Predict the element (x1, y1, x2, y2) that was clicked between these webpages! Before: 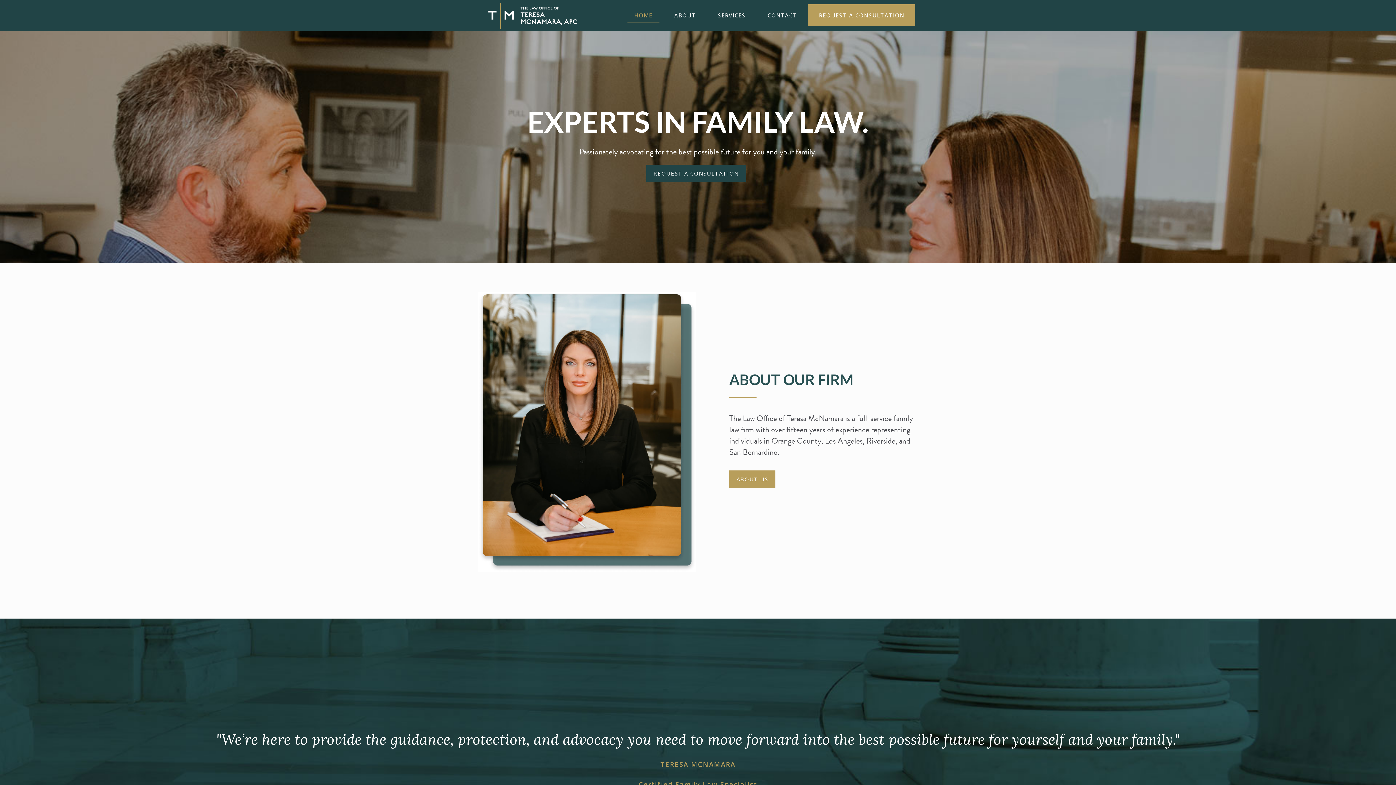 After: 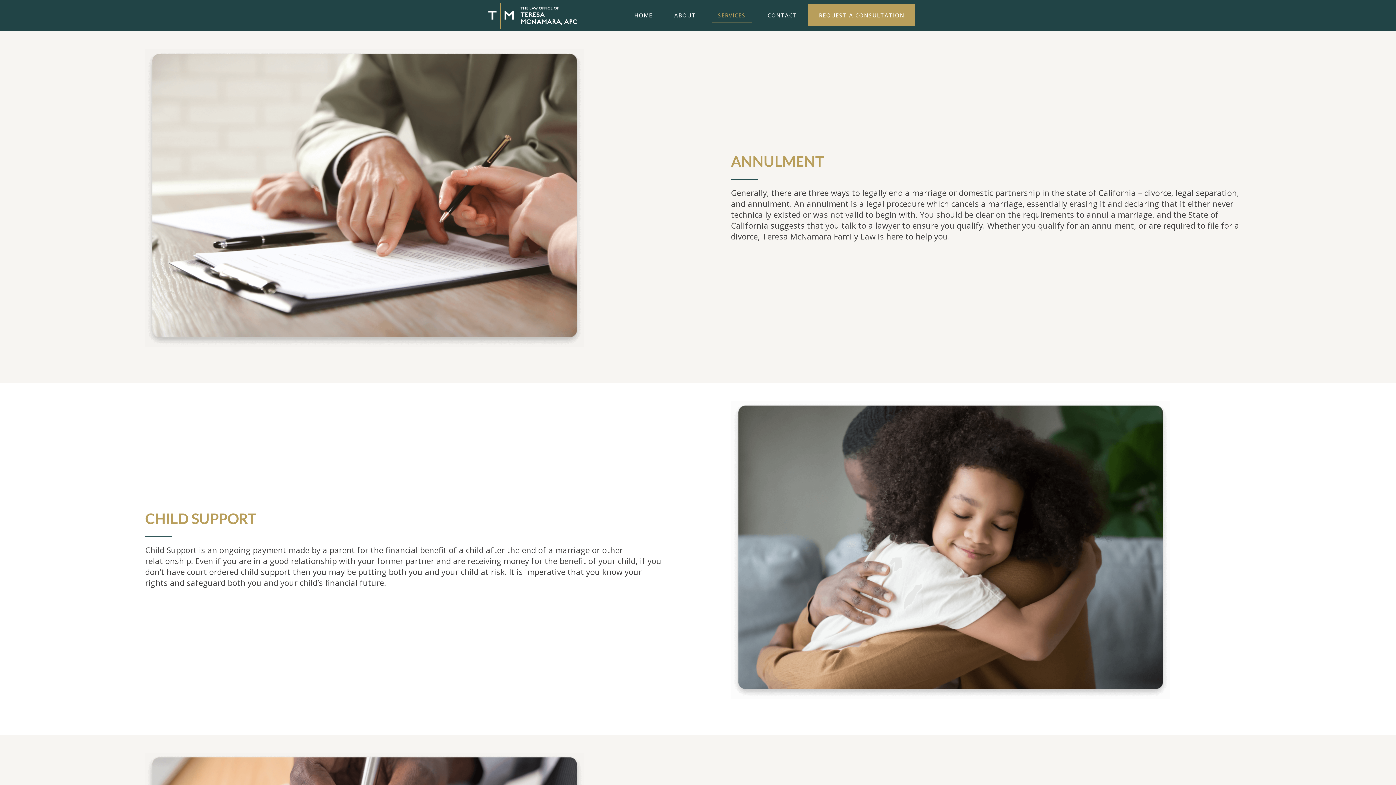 Action: bbox: (707, 0, 756, 30) label: SERVICES